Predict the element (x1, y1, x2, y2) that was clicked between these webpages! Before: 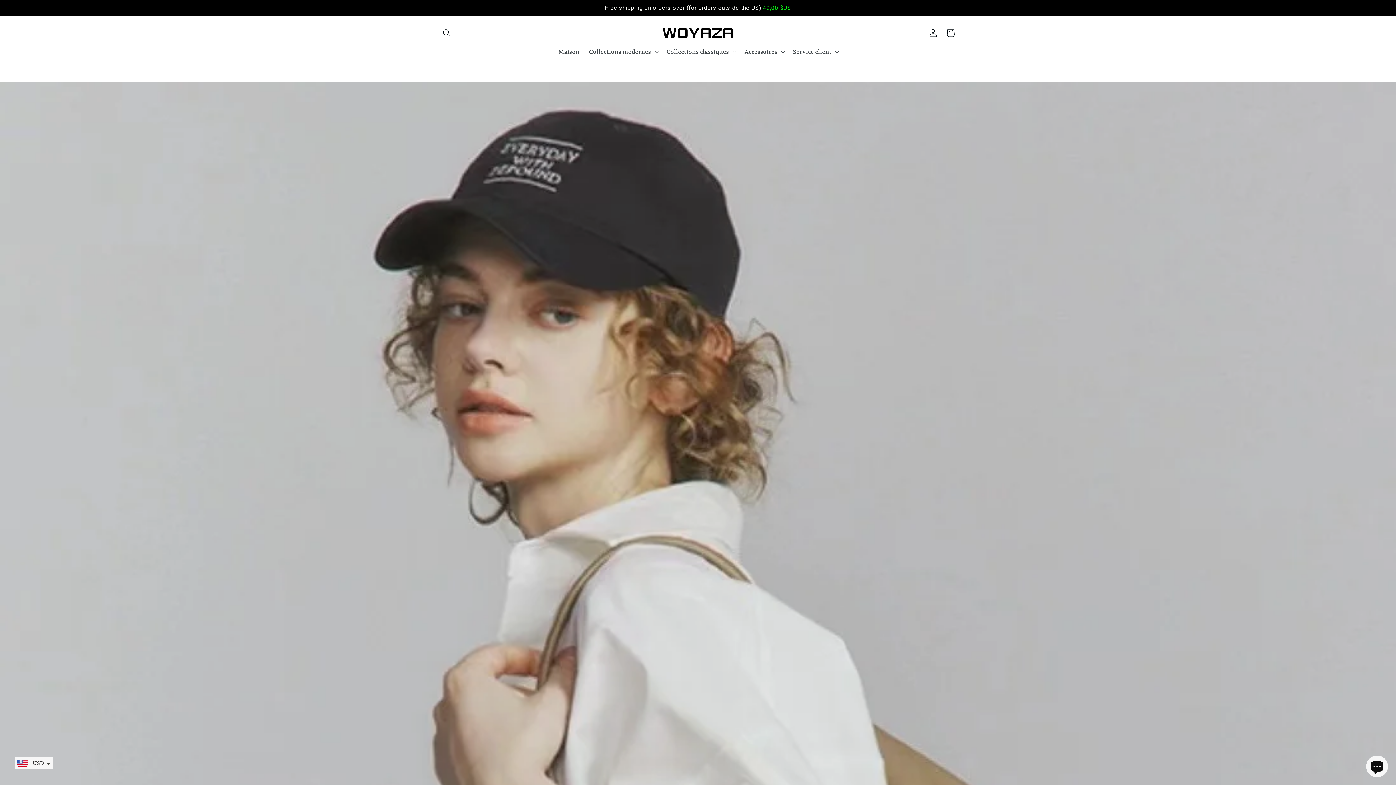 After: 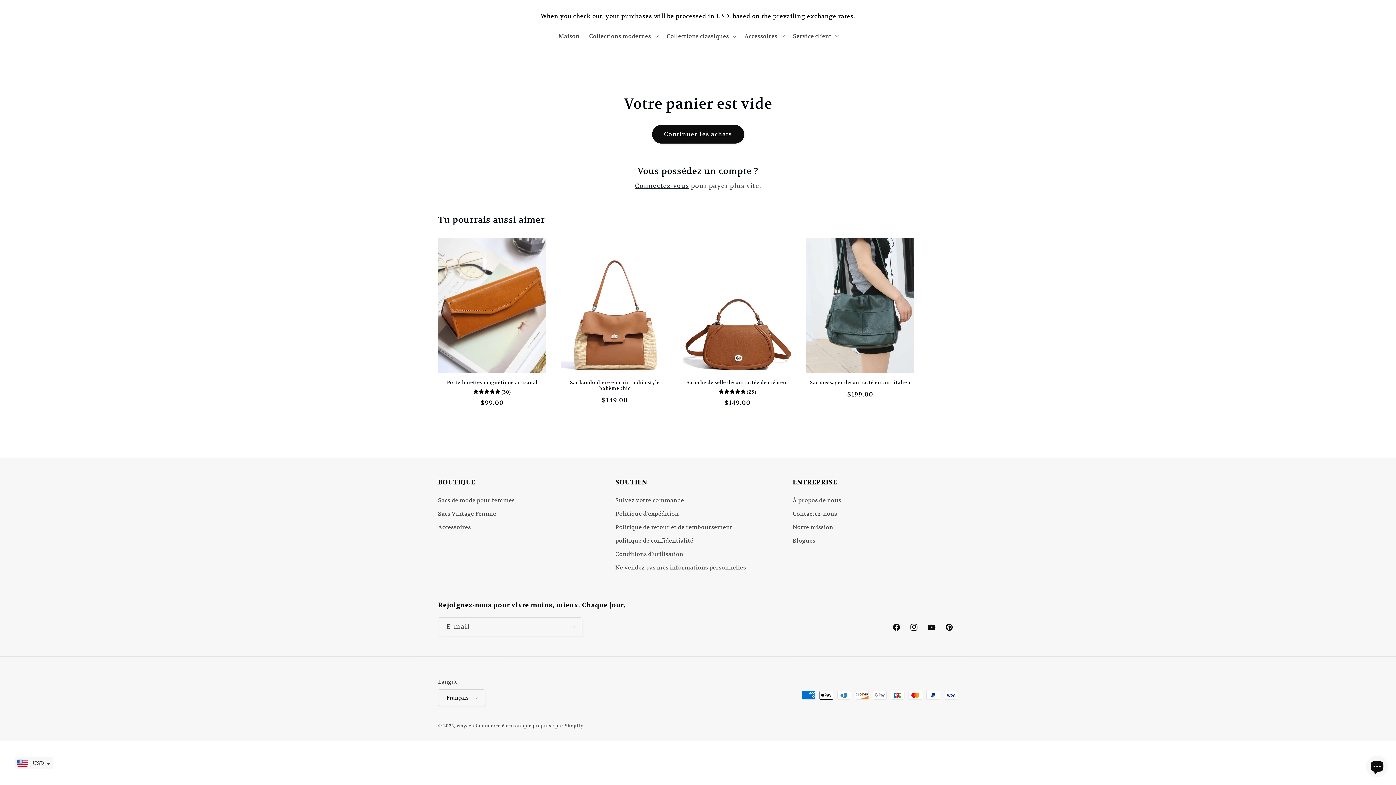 Action: label: Panier bbox: (942, 24, 959, 41)